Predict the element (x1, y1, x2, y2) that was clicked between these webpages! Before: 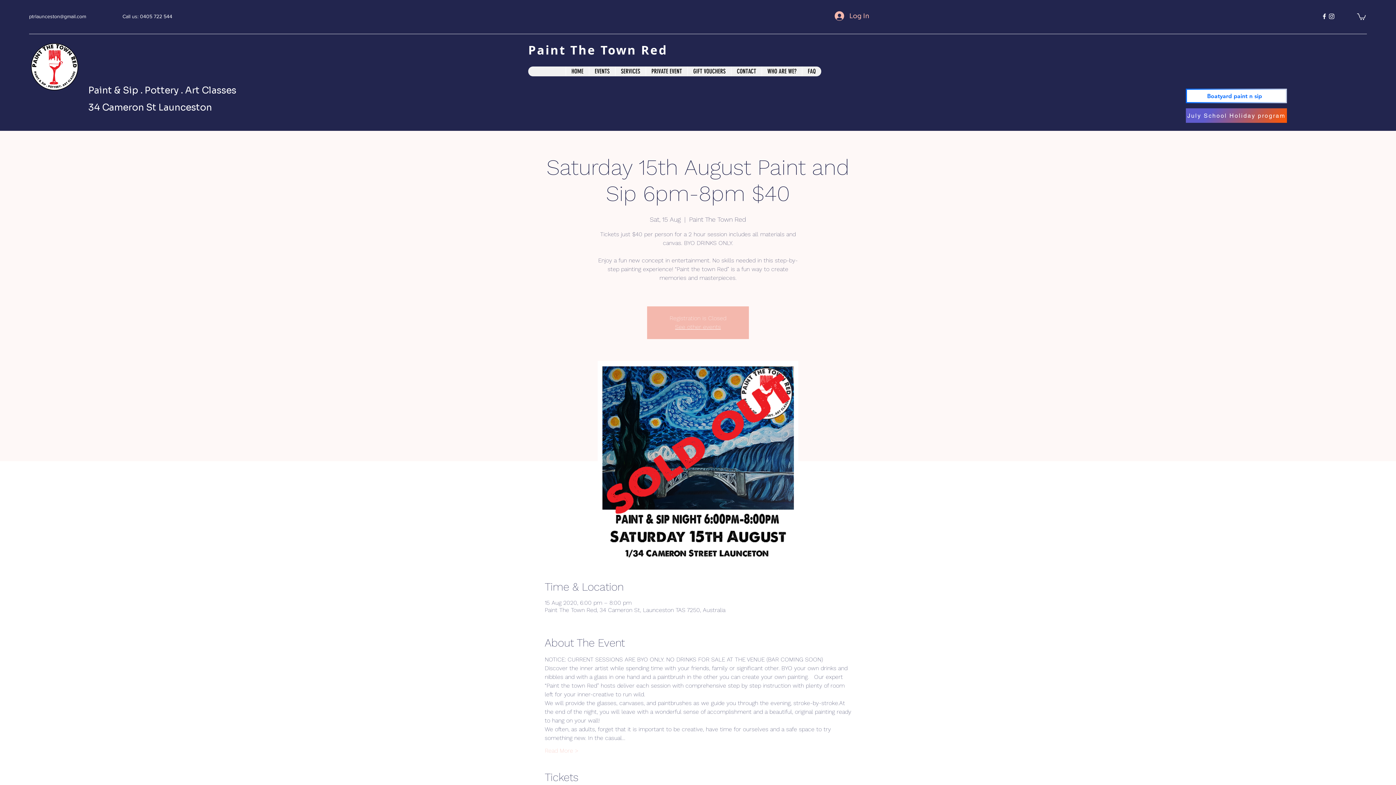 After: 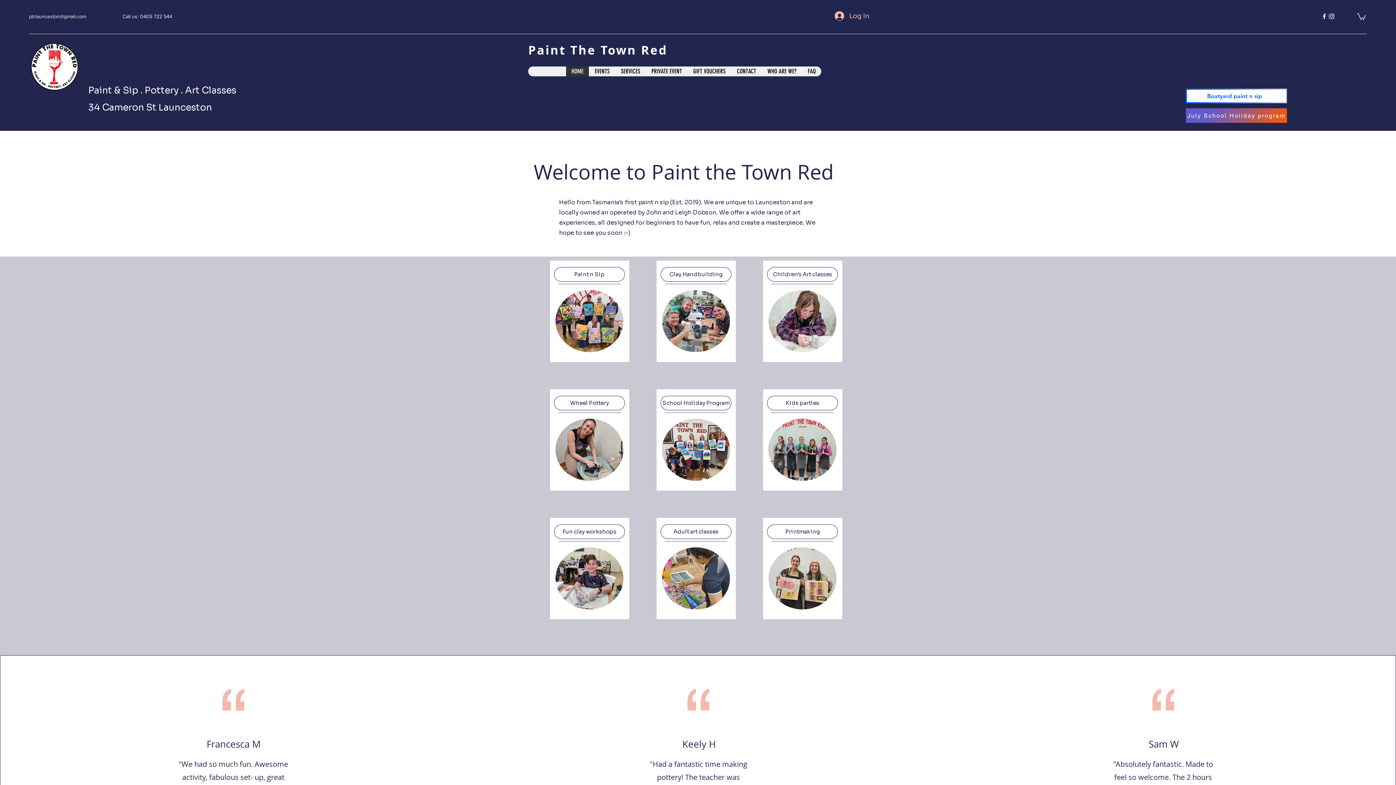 Action: bbox: (565, 66, 589, 76) label: HOME